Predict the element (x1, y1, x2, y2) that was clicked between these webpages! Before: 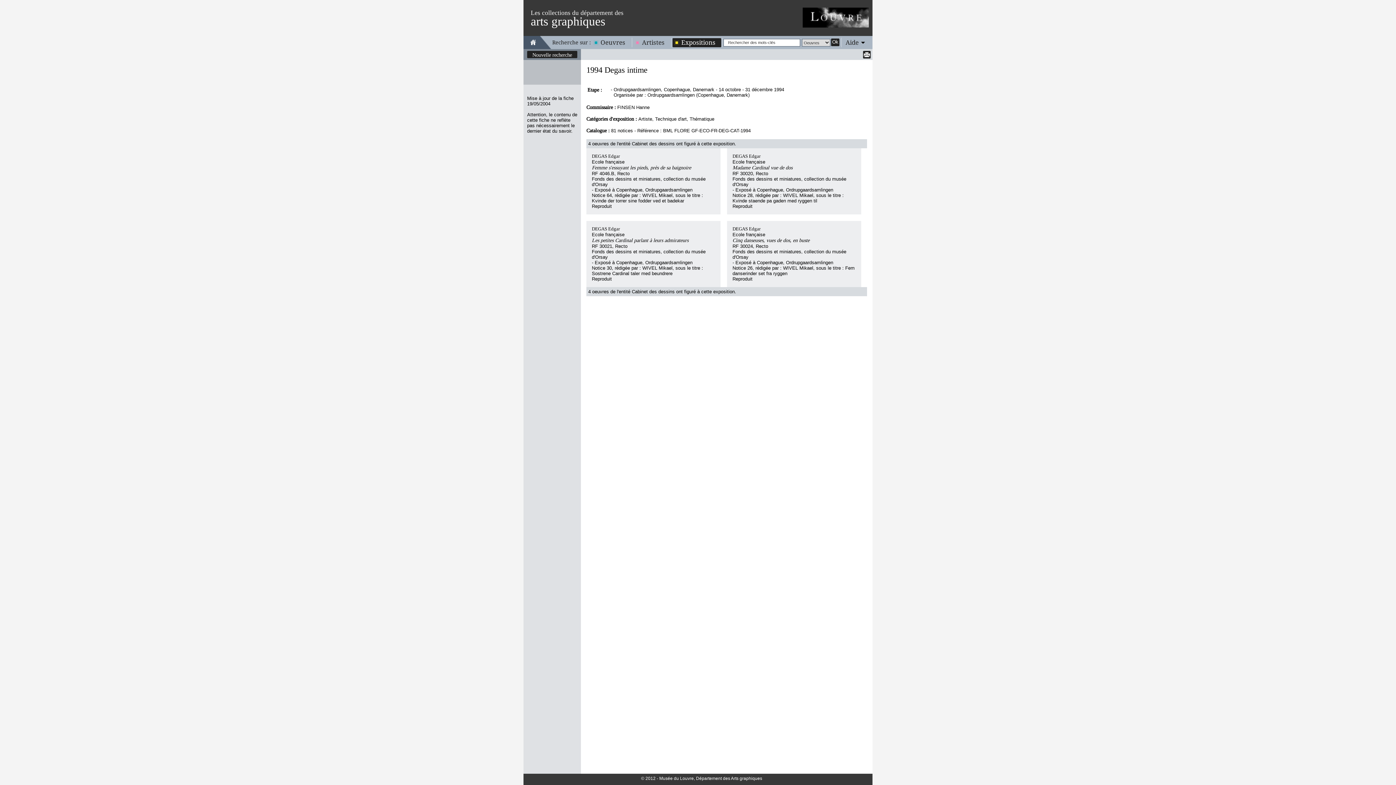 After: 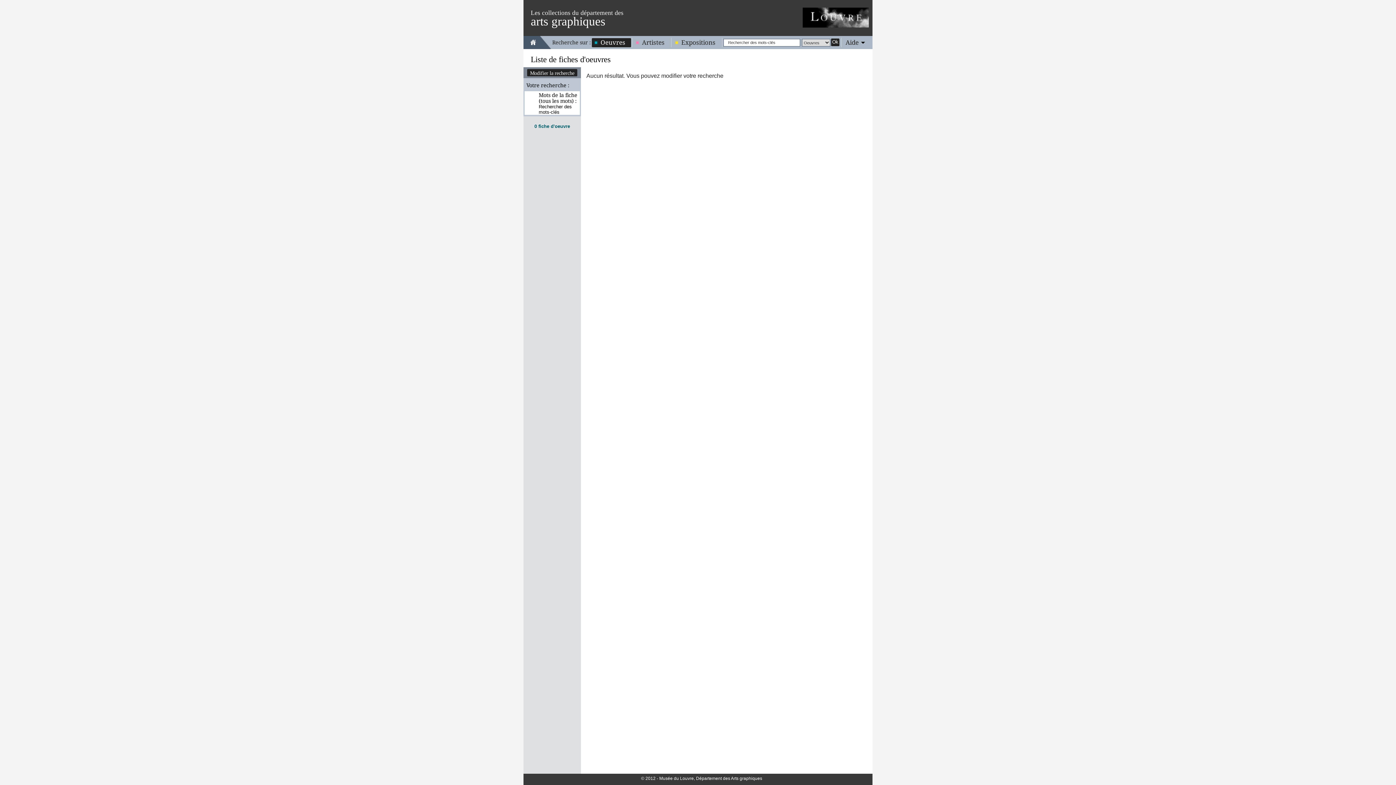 Action: label: Ok
  bbox: (831, 38, 839, 46)